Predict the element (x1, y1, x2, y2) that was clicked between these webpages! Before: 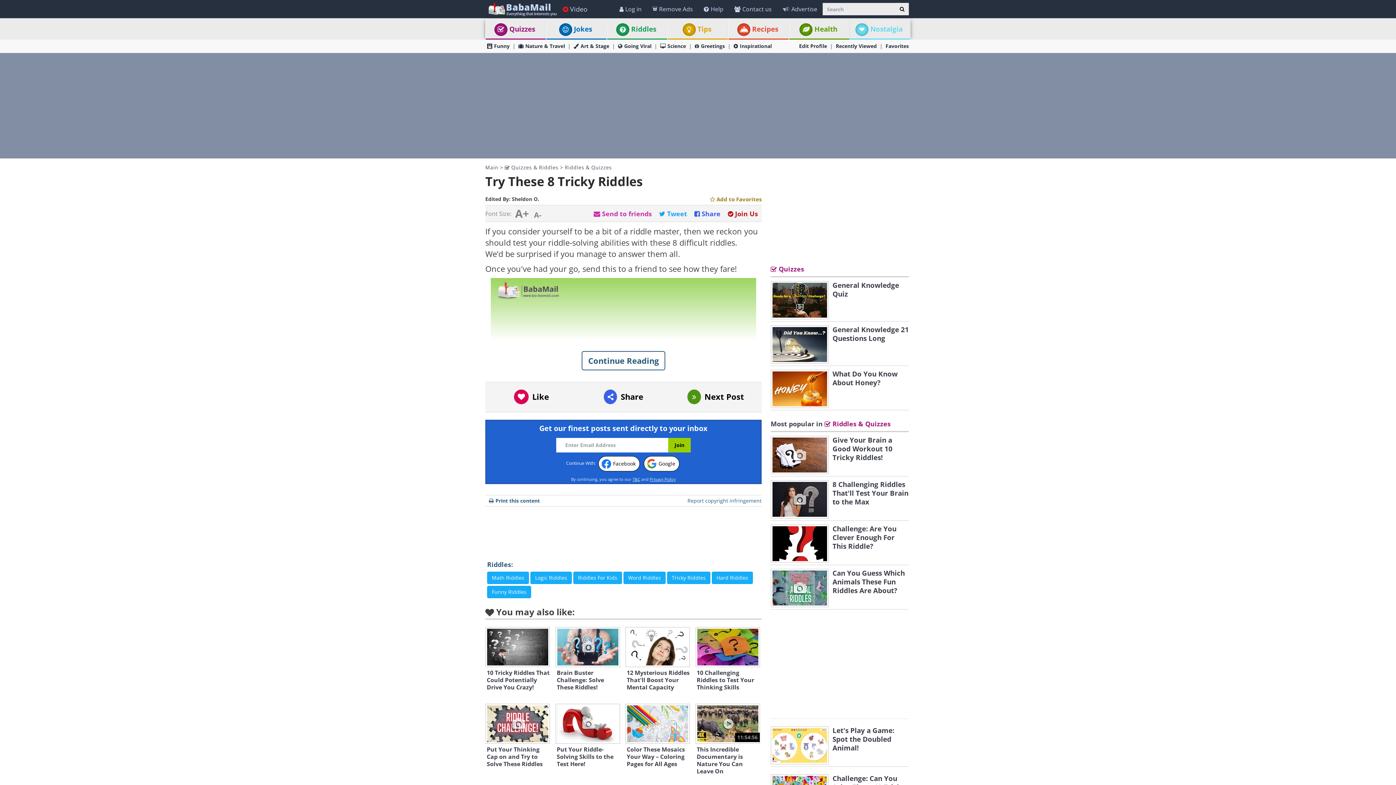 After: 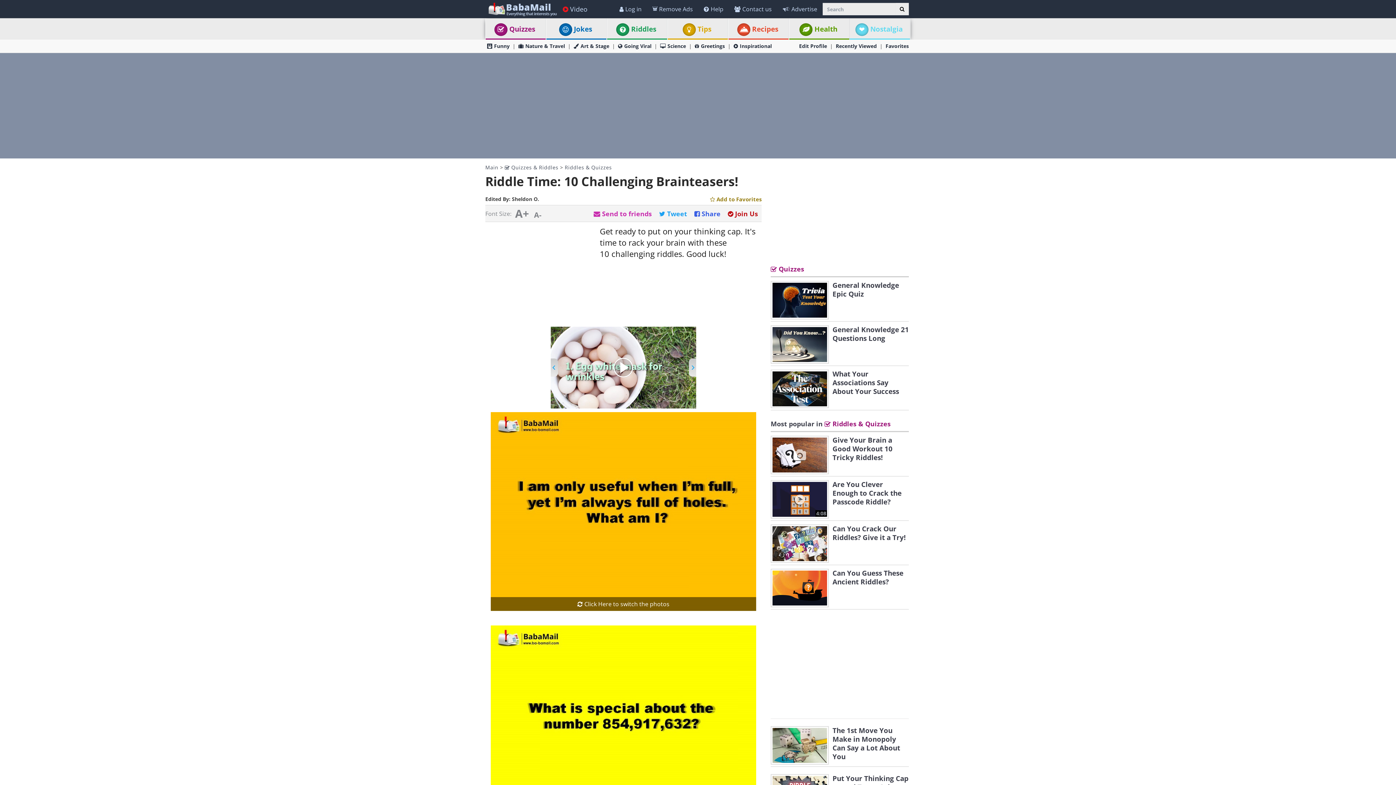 Action: bbox: (695, 627, 761, 698) label: 10 Challenging Riddles to Test Your Thinking Skills